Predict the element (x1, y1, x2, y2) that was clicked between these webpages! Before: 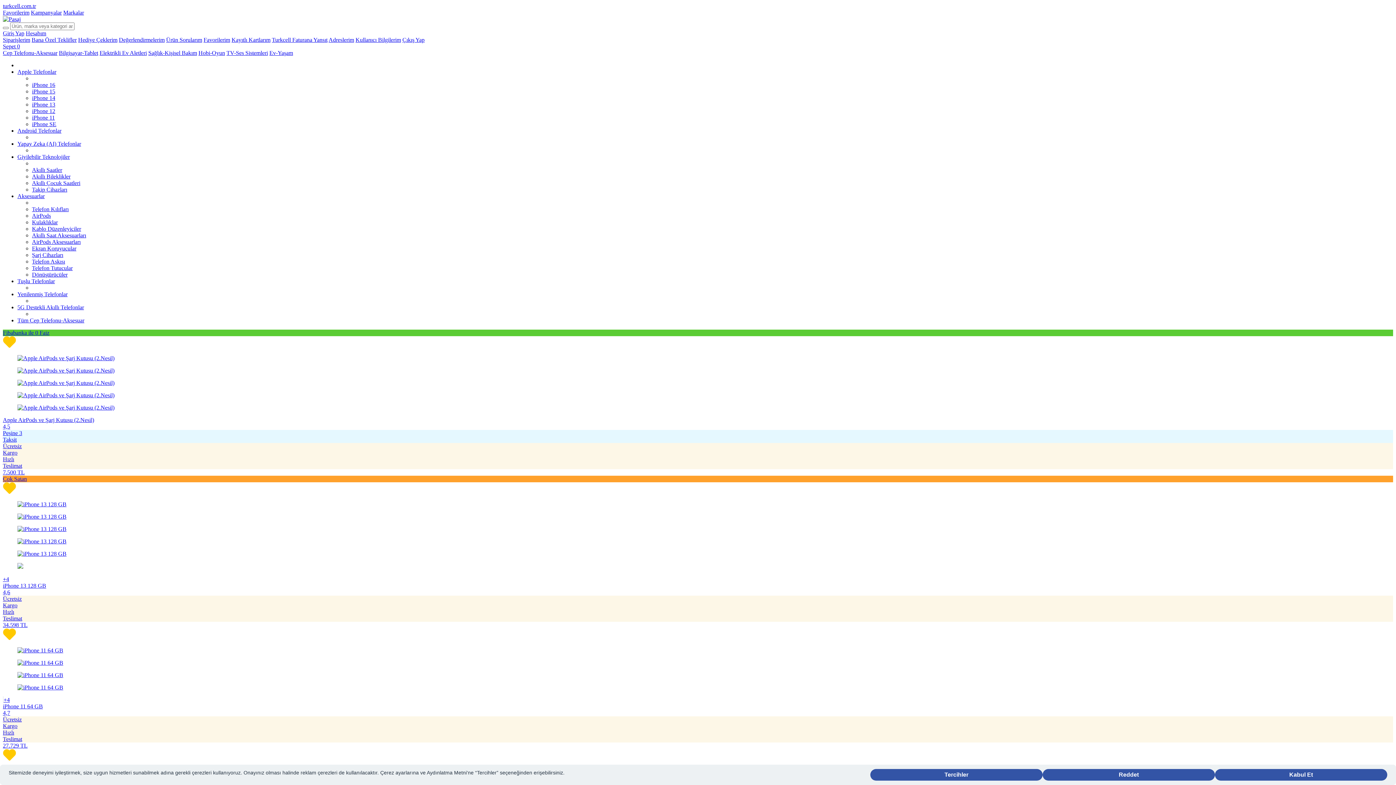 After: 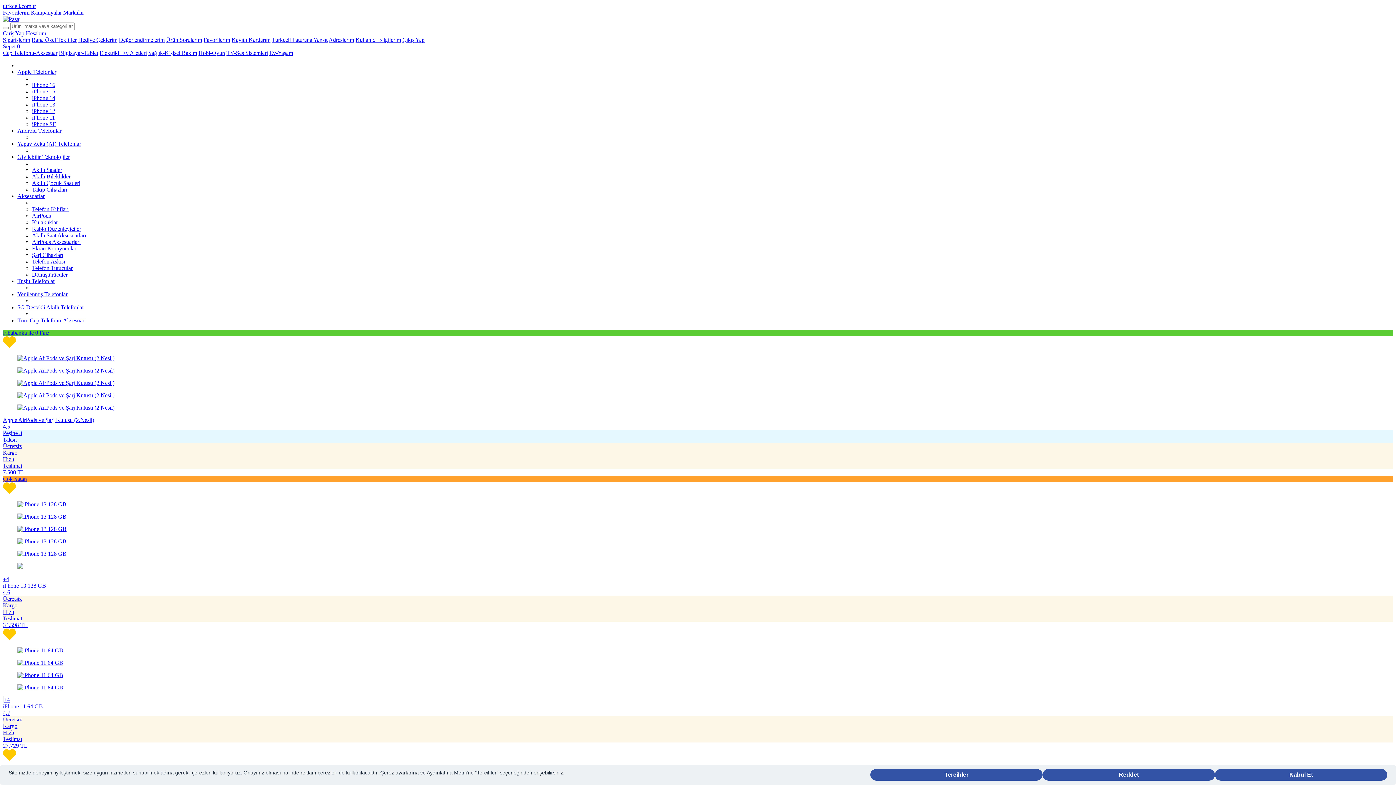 Action: bbox: (32, 180, 80, 186) label: Akıllı Çocuk Saatleri